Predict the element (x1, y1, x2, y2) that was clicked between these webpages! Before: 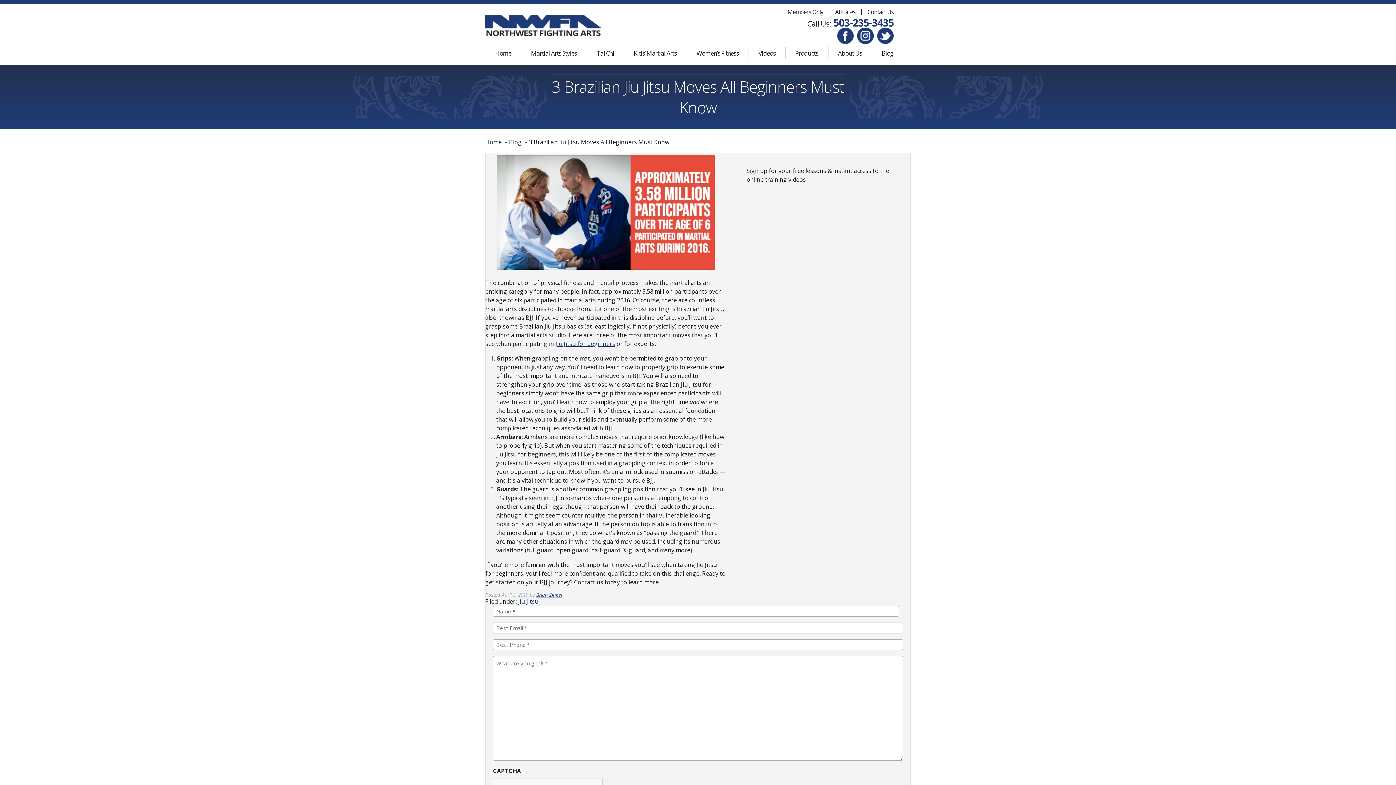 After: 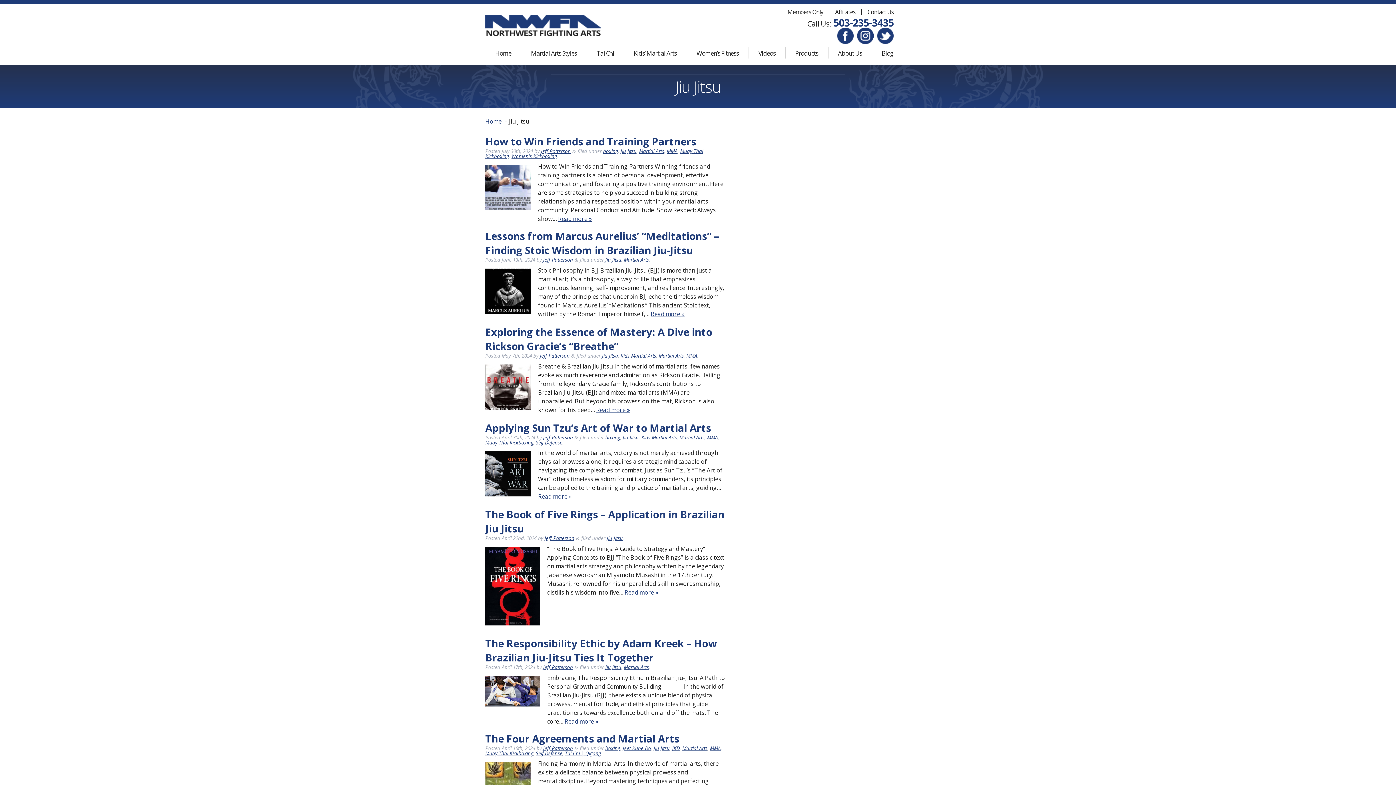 Action: label: Jiu Jitsu bbox: (518, 597, 538, 605)